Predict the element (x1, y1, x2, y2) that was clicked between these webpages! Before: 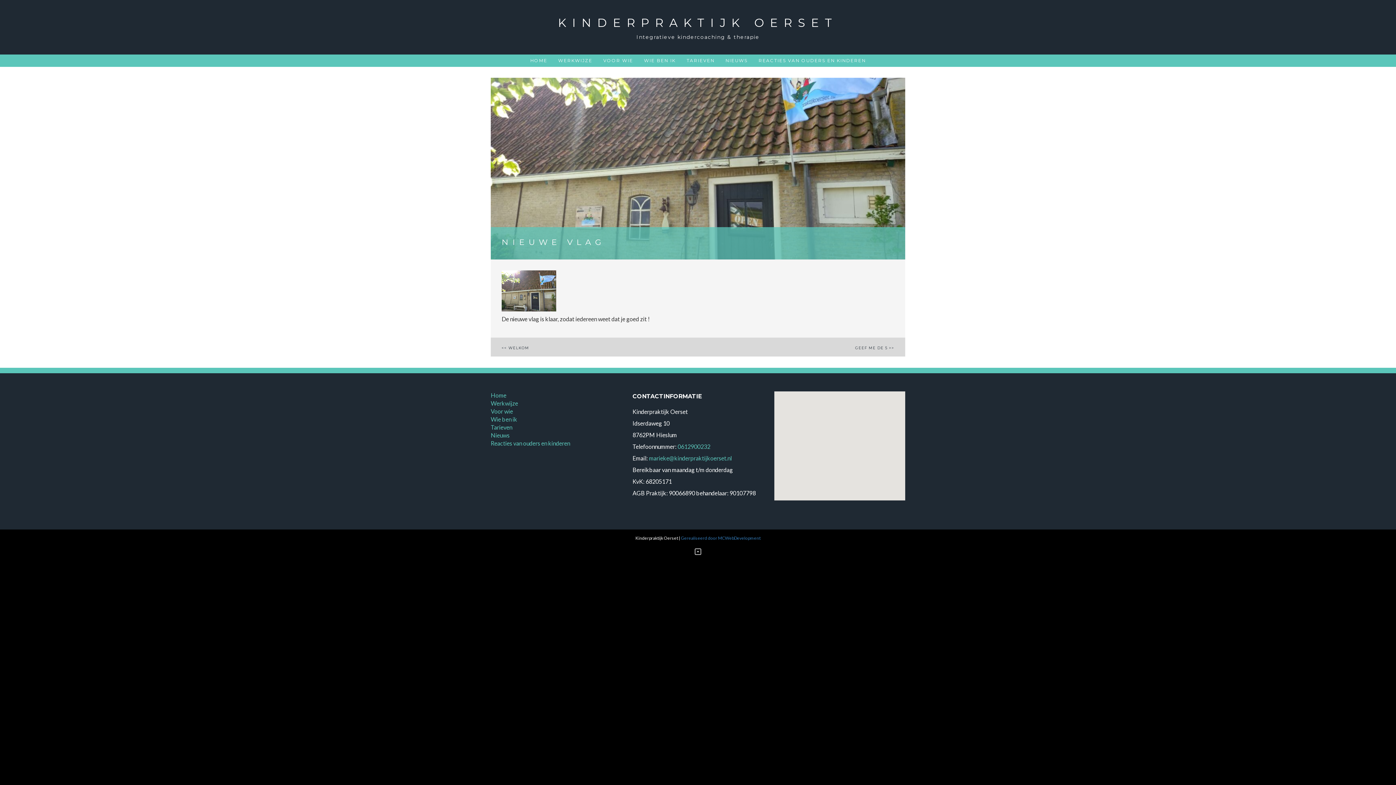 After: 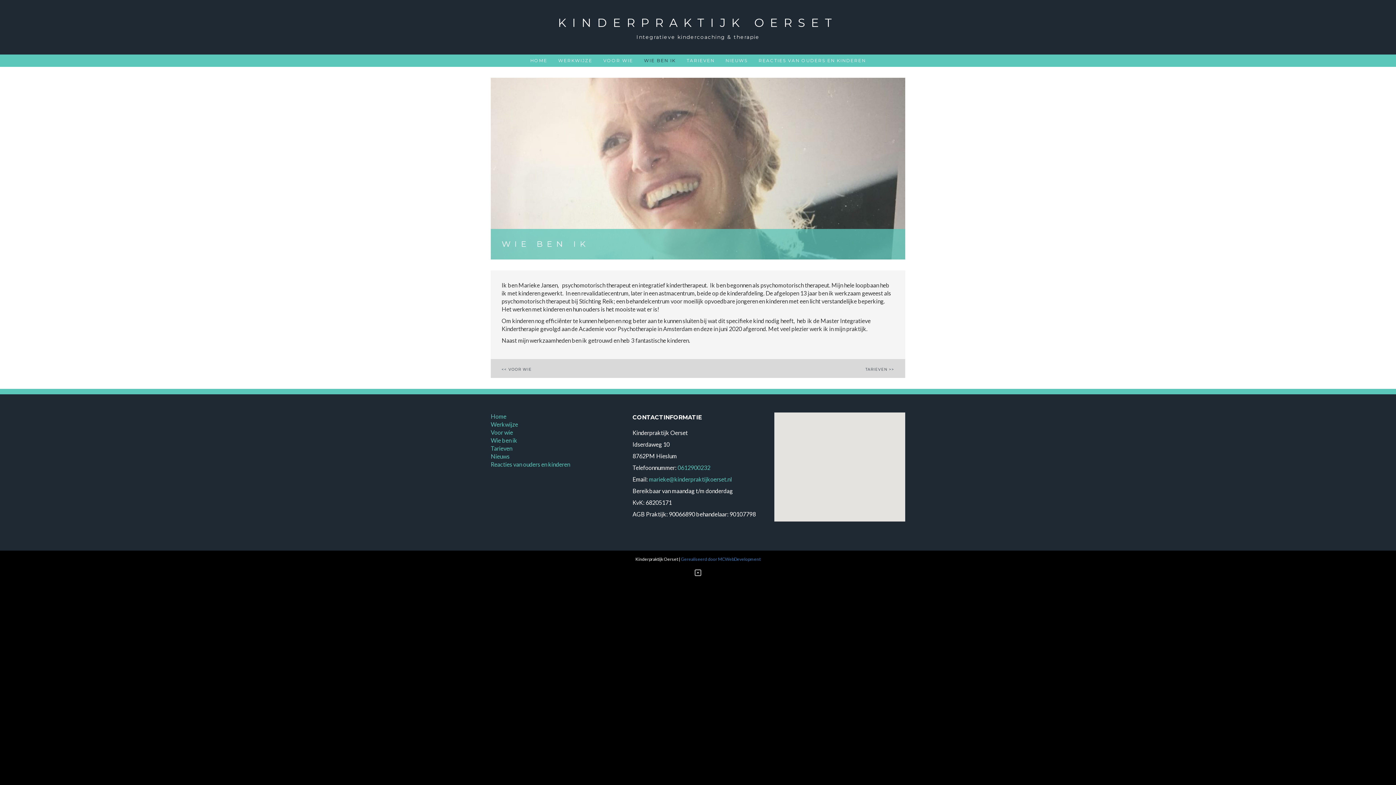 Action: label: Wie ben ik bbox: (490, 415, 517, 422)